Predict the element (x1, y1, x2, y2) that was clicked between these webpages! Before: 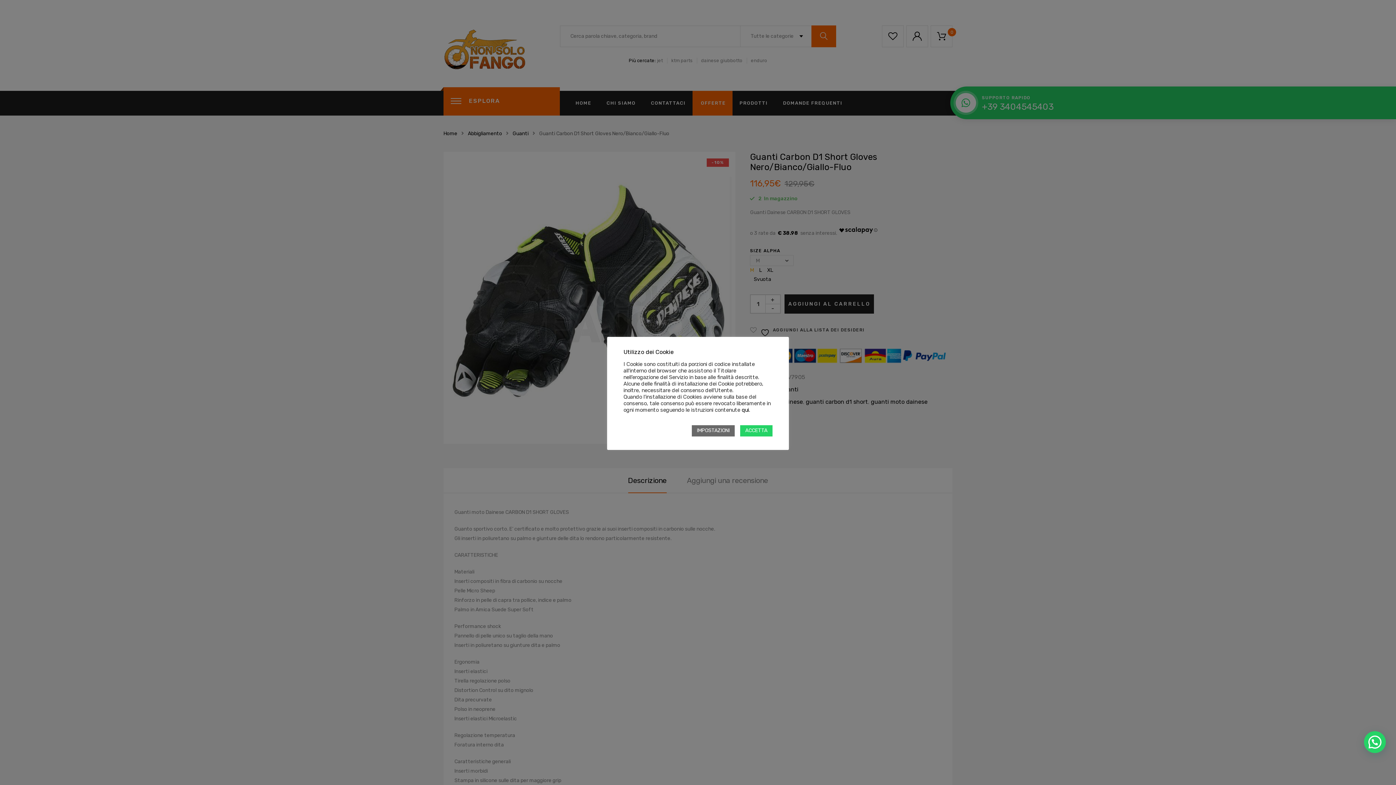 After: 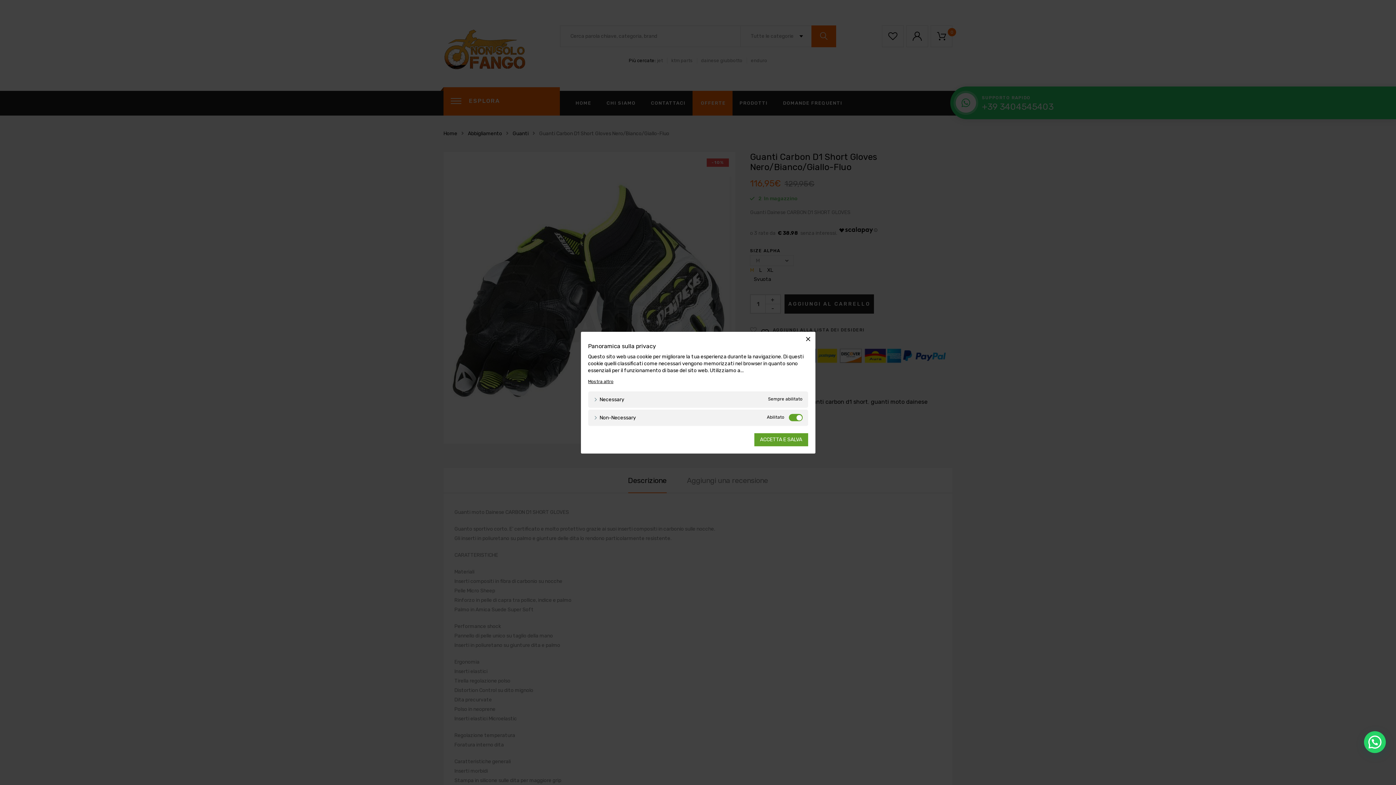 Action: label: IMPOSTAZIONI bbox: (692, 425, 734, 436)